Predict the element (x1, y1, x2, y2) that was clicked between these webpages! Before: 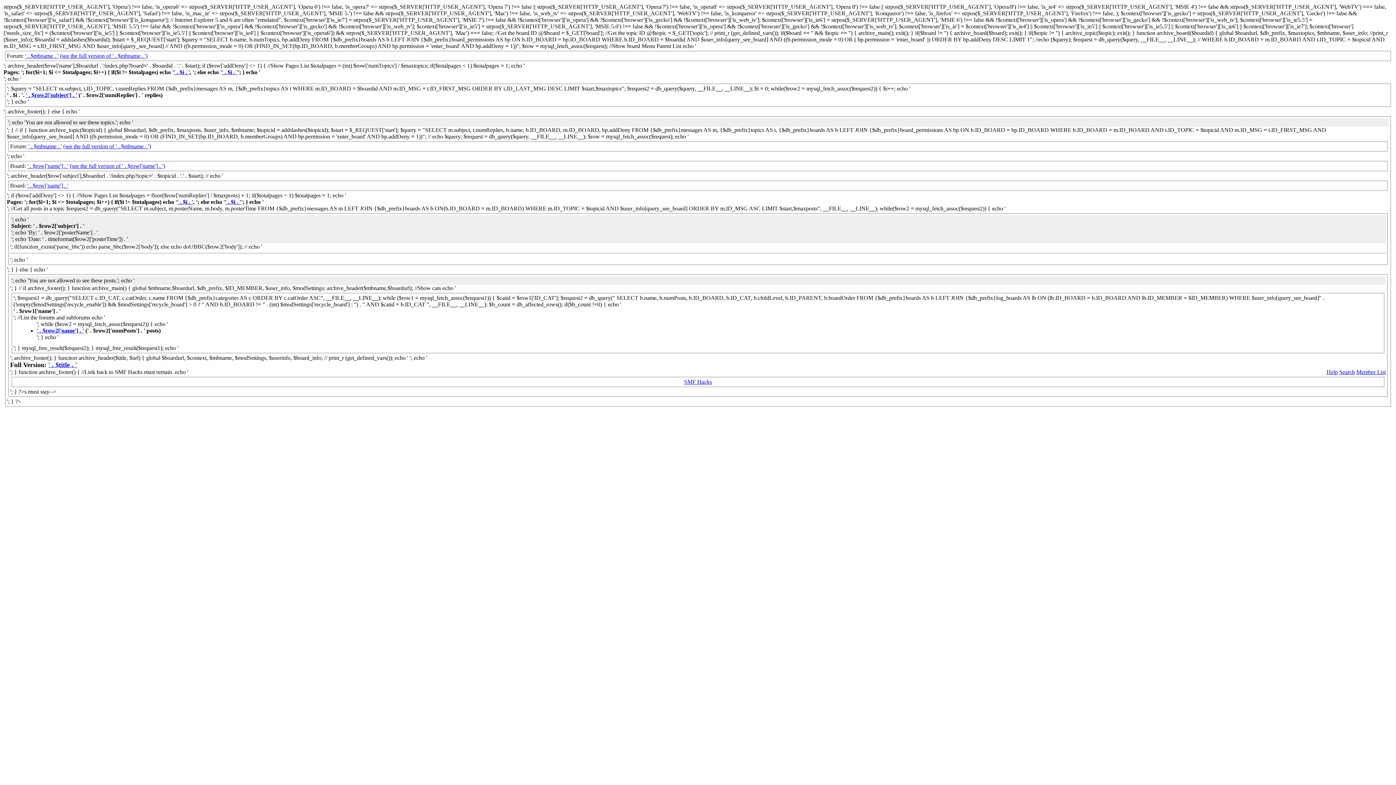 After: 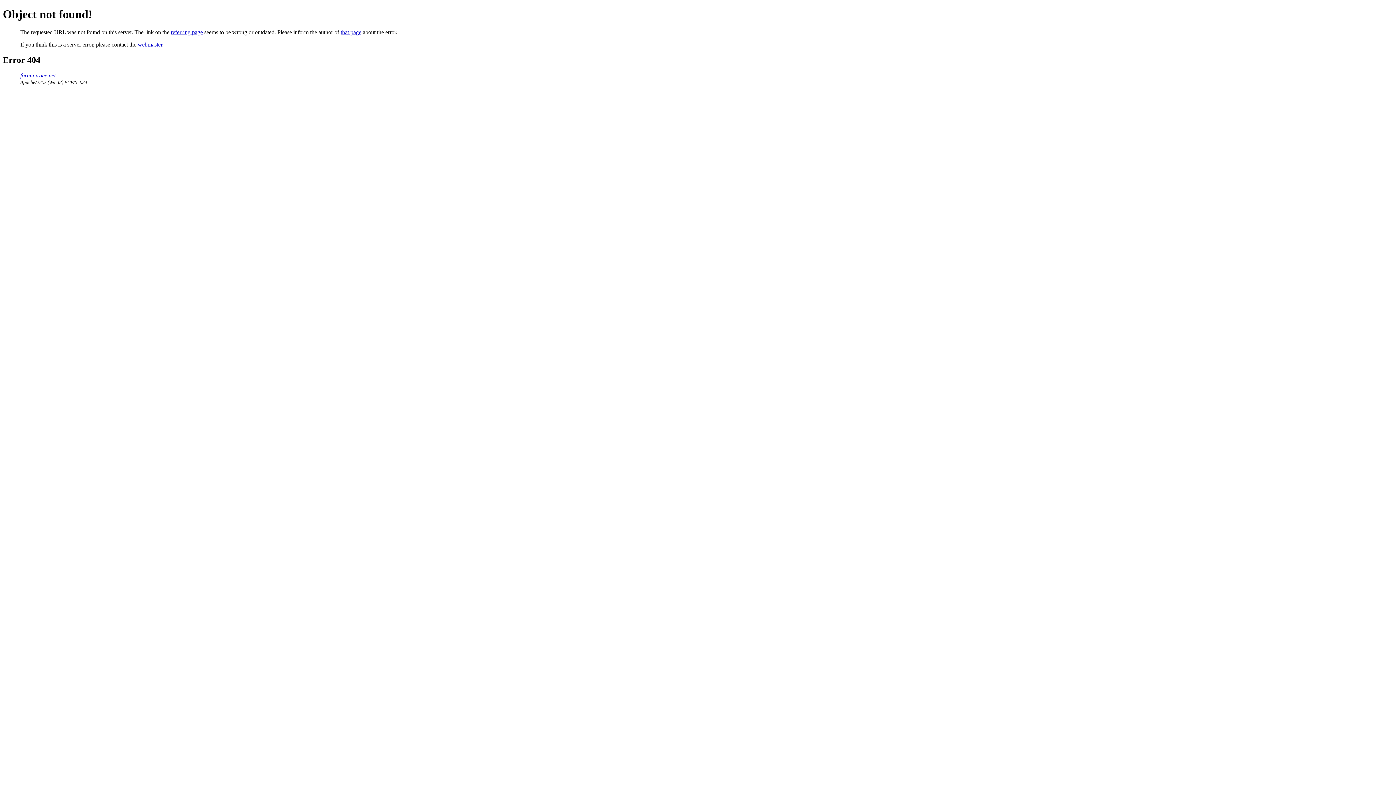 Action: bbox: (173, 69, 189, 75) label: ' . $i . '